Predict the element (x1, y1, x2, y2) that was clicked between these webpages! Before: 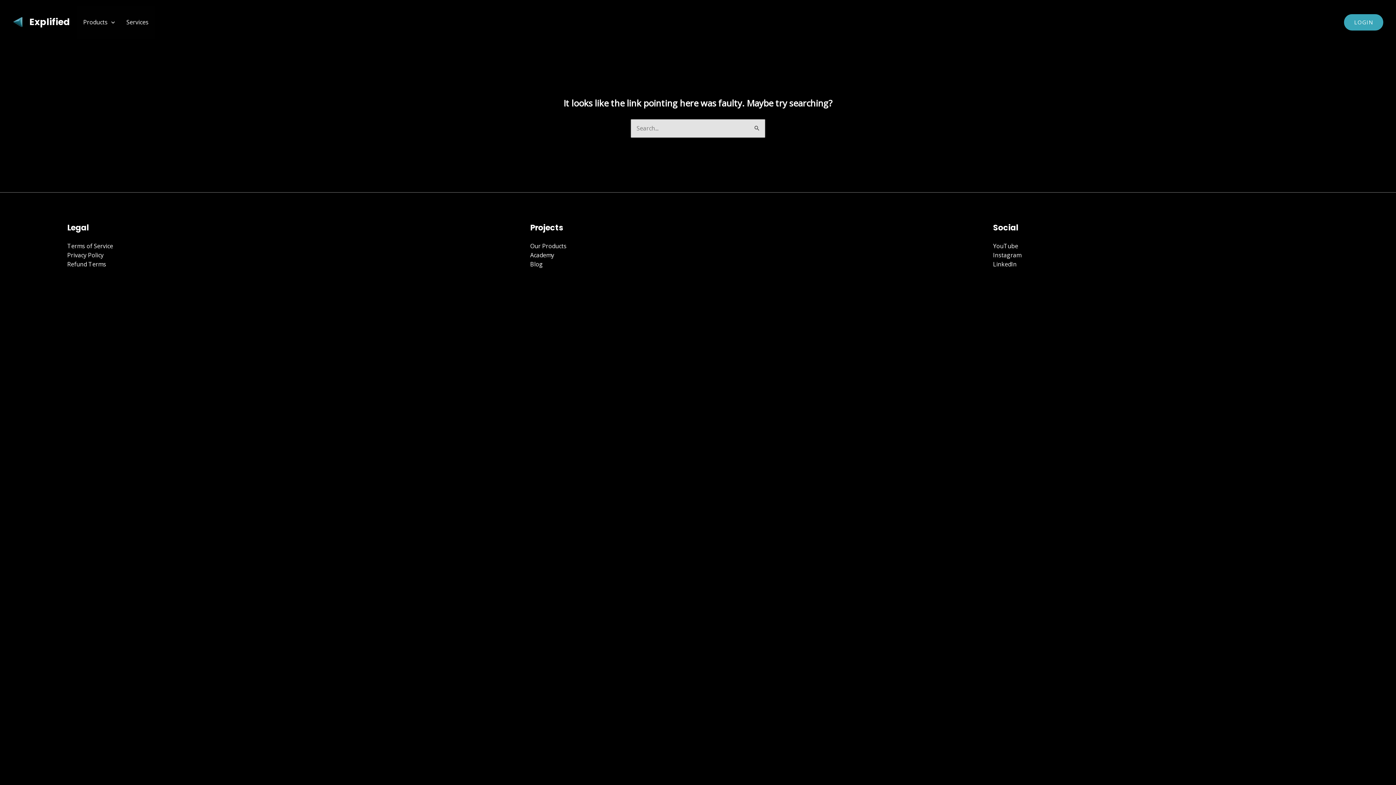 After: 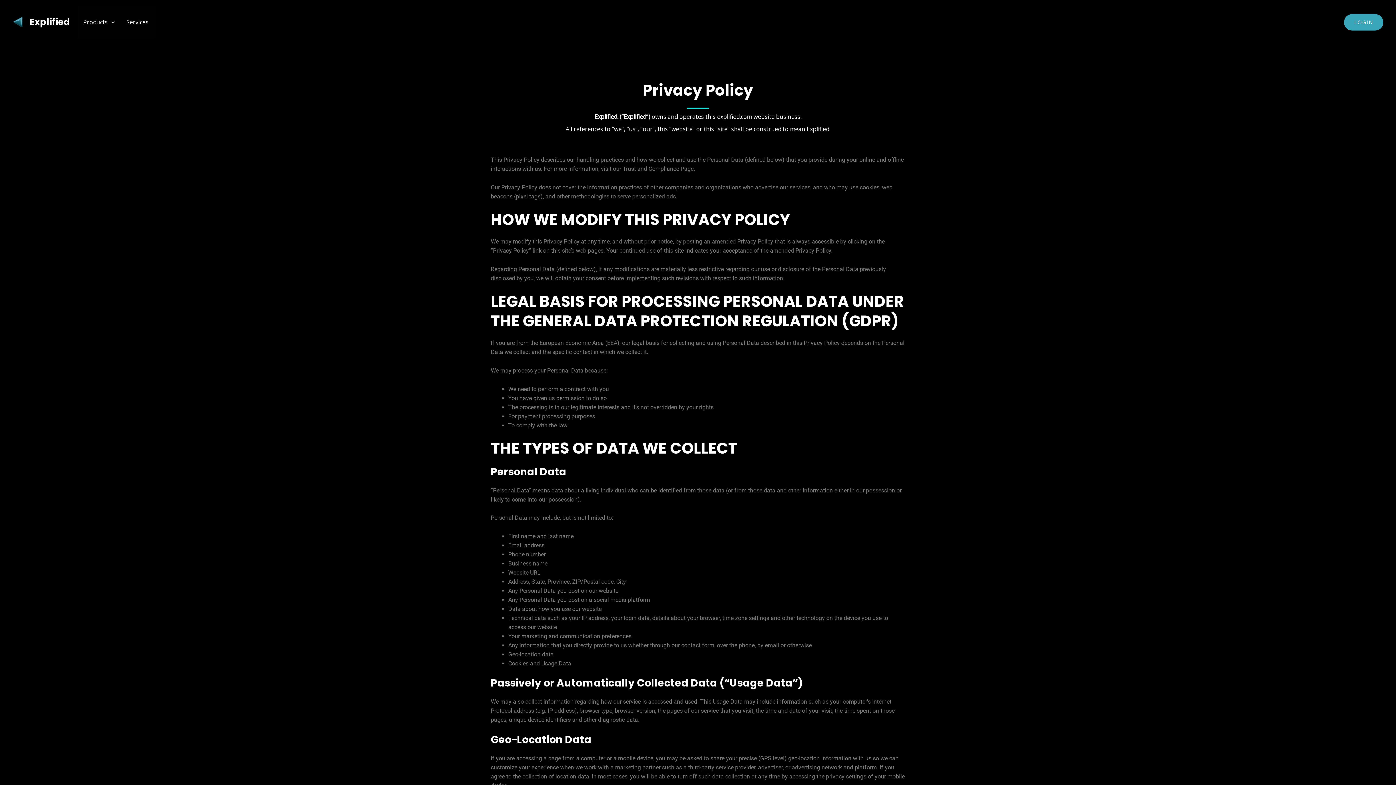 Action: bbox: (67, 251, 103, 259) label: Privacy Policy